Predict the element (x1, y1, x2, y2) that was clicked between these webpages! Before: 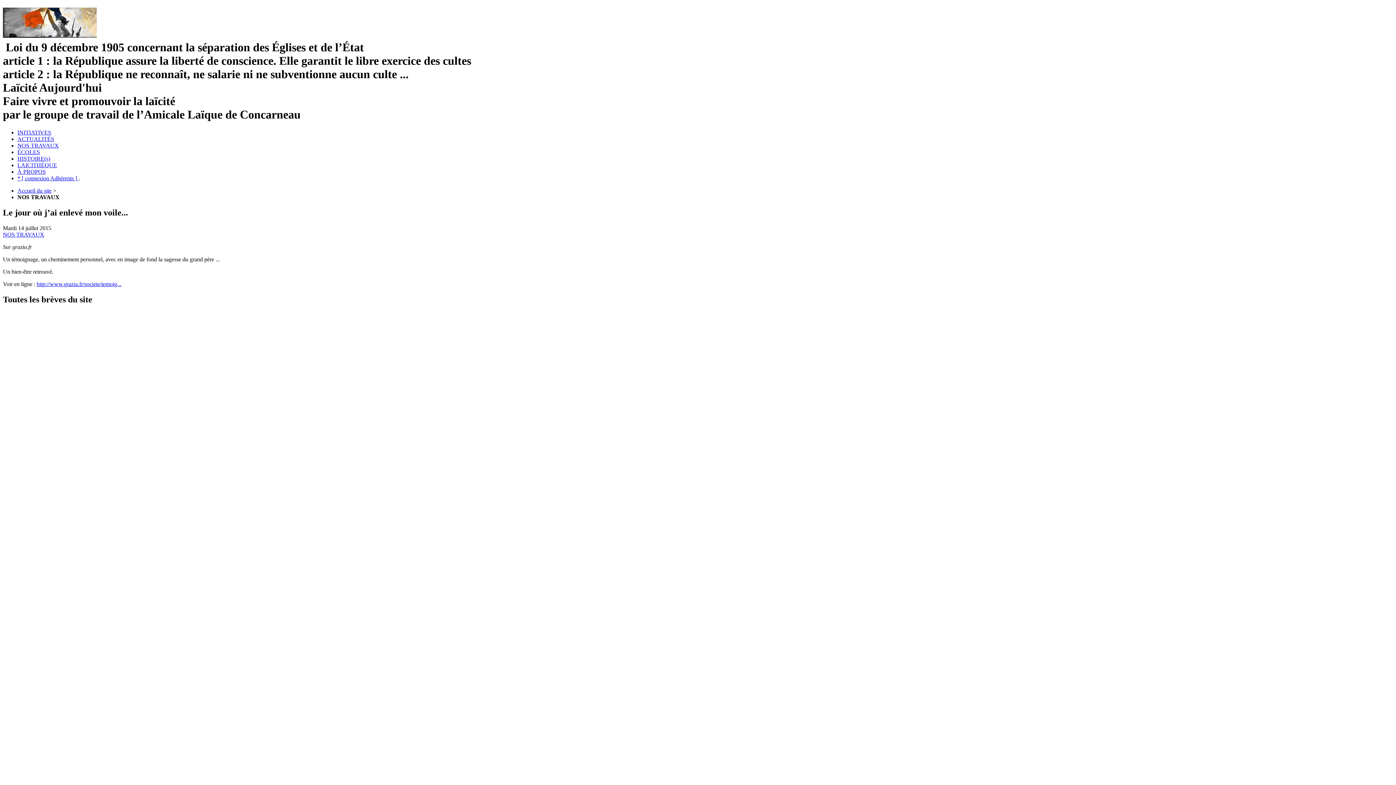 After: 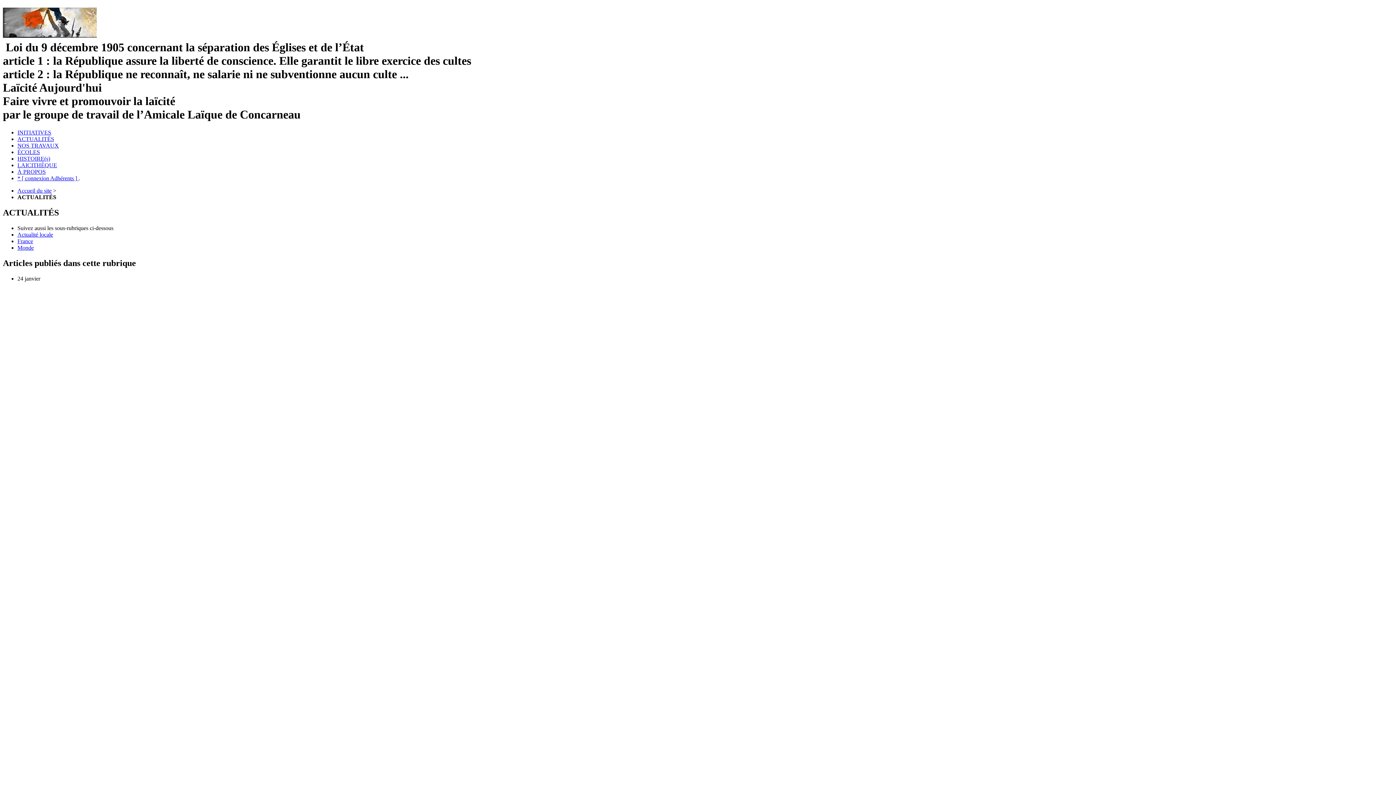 Action: bbox: (17, 135, 54, 142) label: ACTUALITÉS